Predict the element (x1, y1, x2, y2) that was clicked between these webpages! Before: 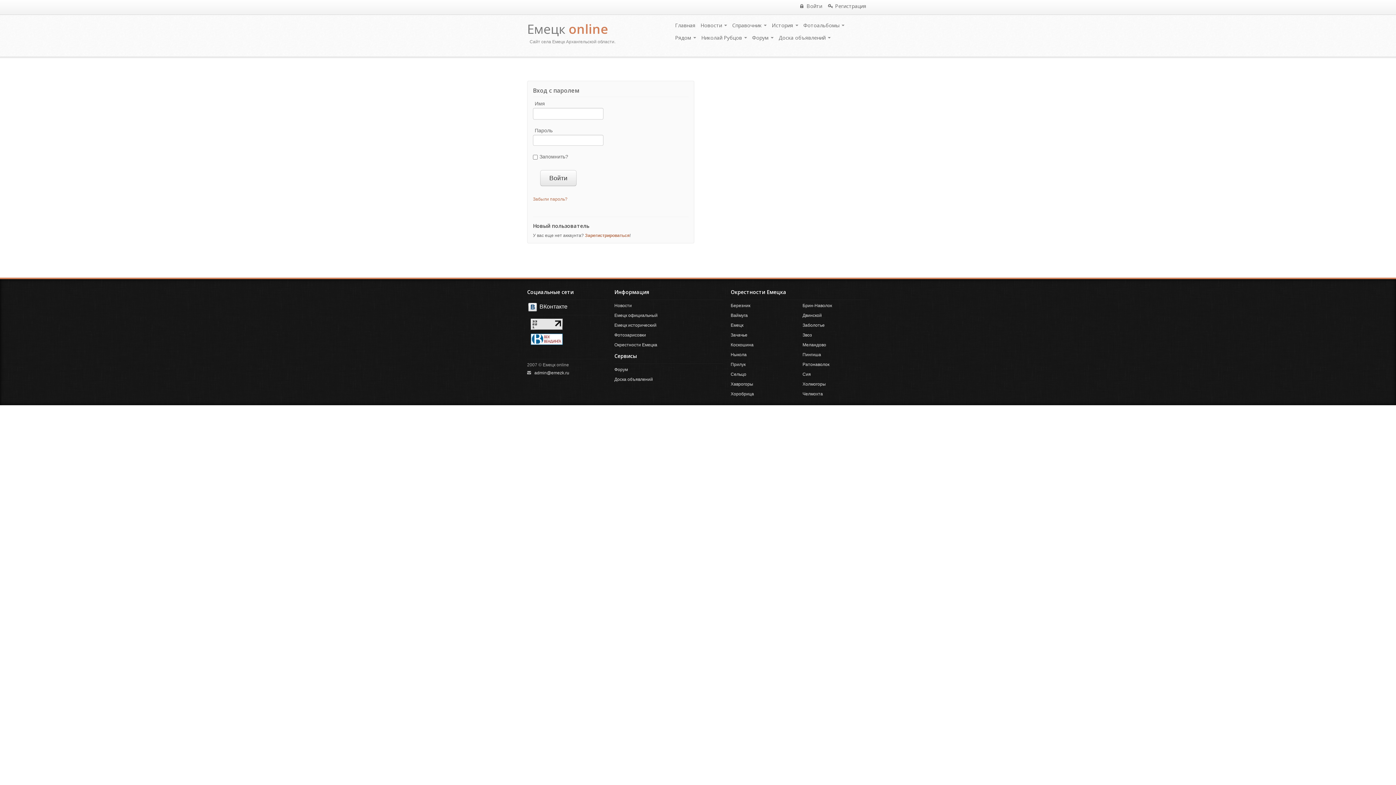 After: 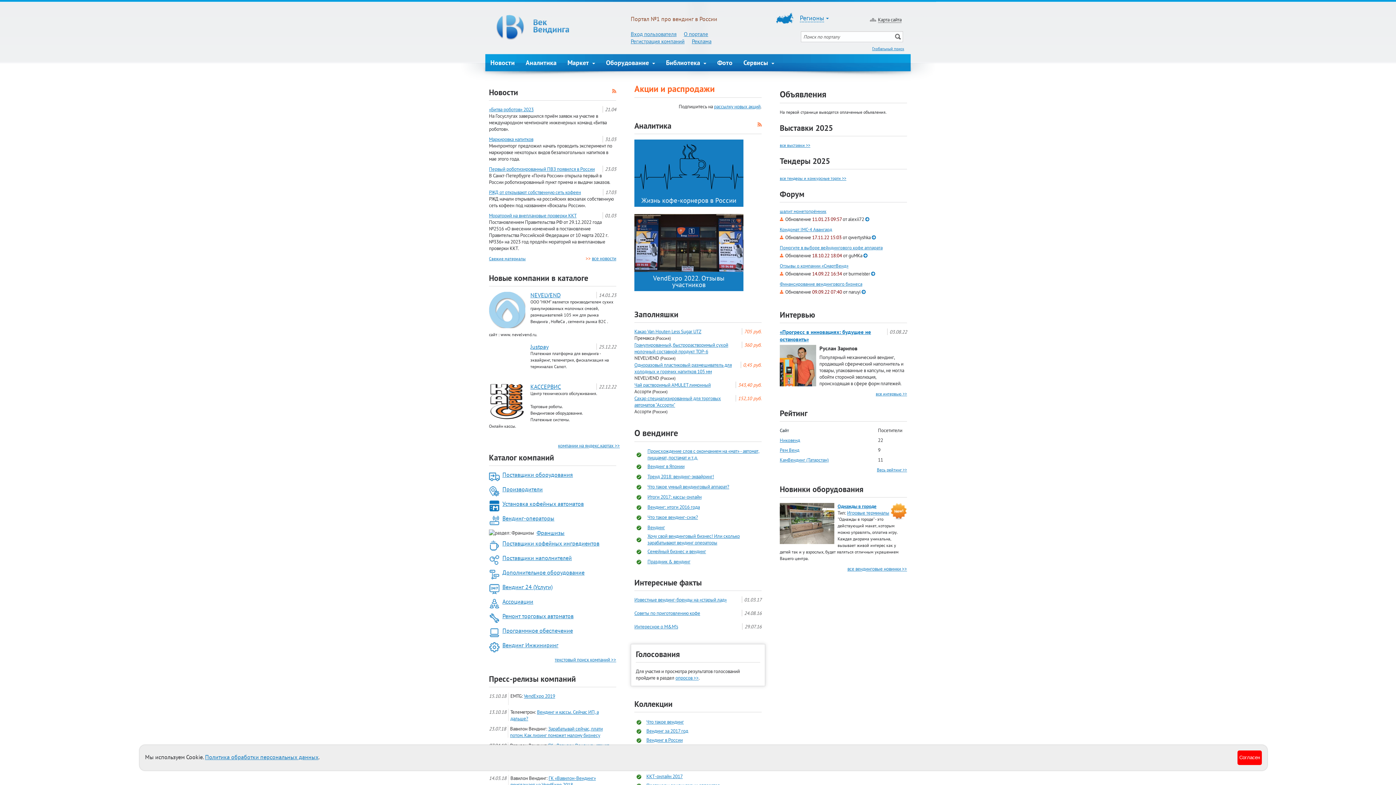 Action: bbox: (530, 336, 562, 341)